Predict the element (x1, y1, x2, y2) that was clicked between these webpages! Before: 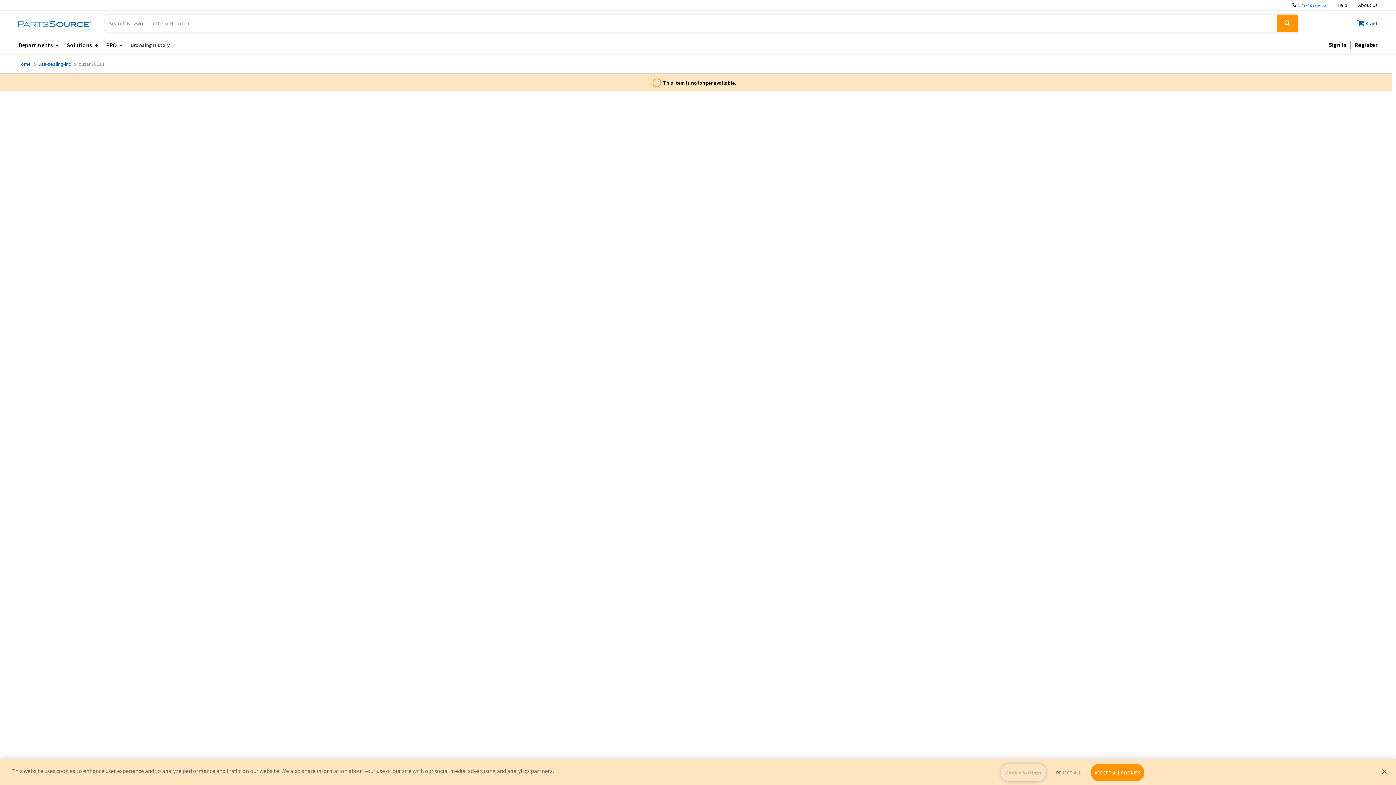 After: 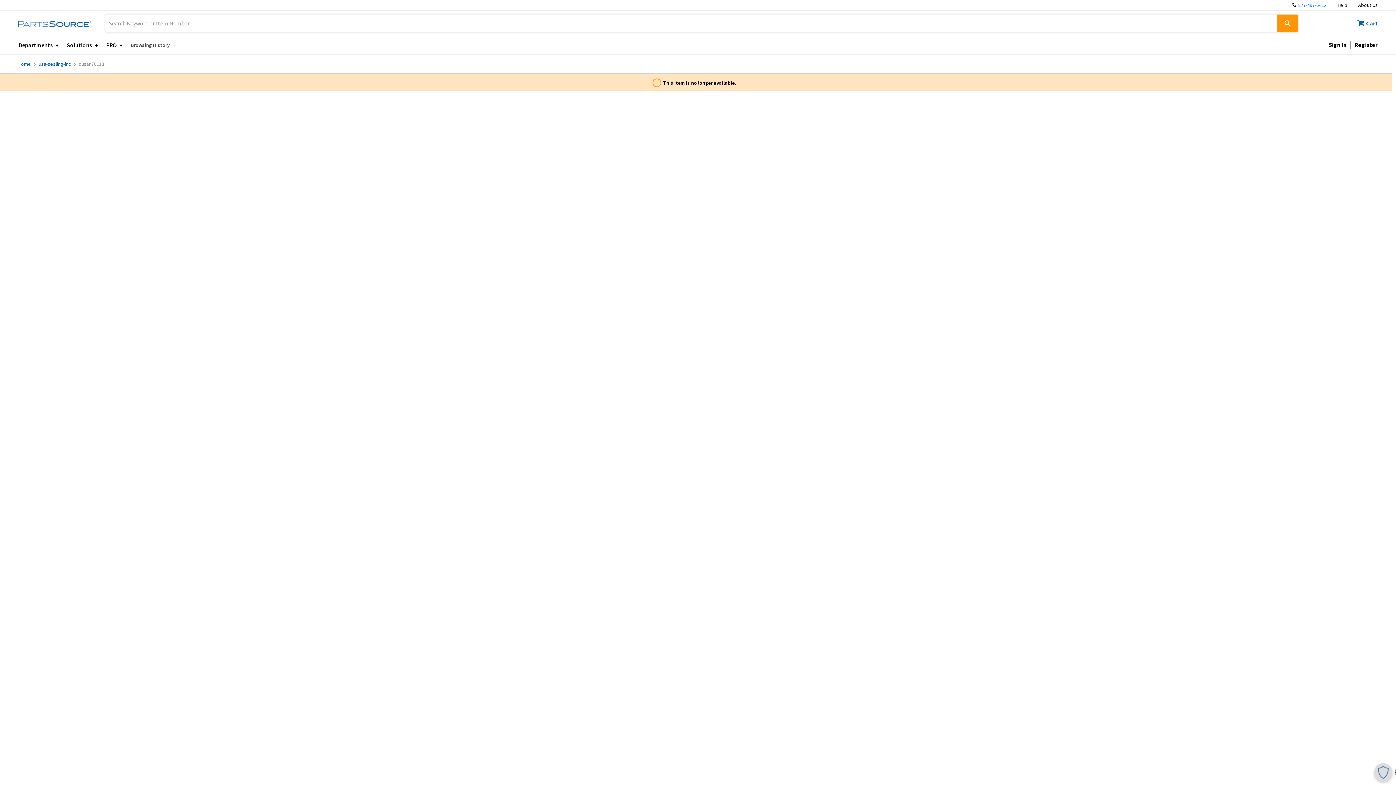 Action: label: Close bbox: (1376, 763, 1392, 779)